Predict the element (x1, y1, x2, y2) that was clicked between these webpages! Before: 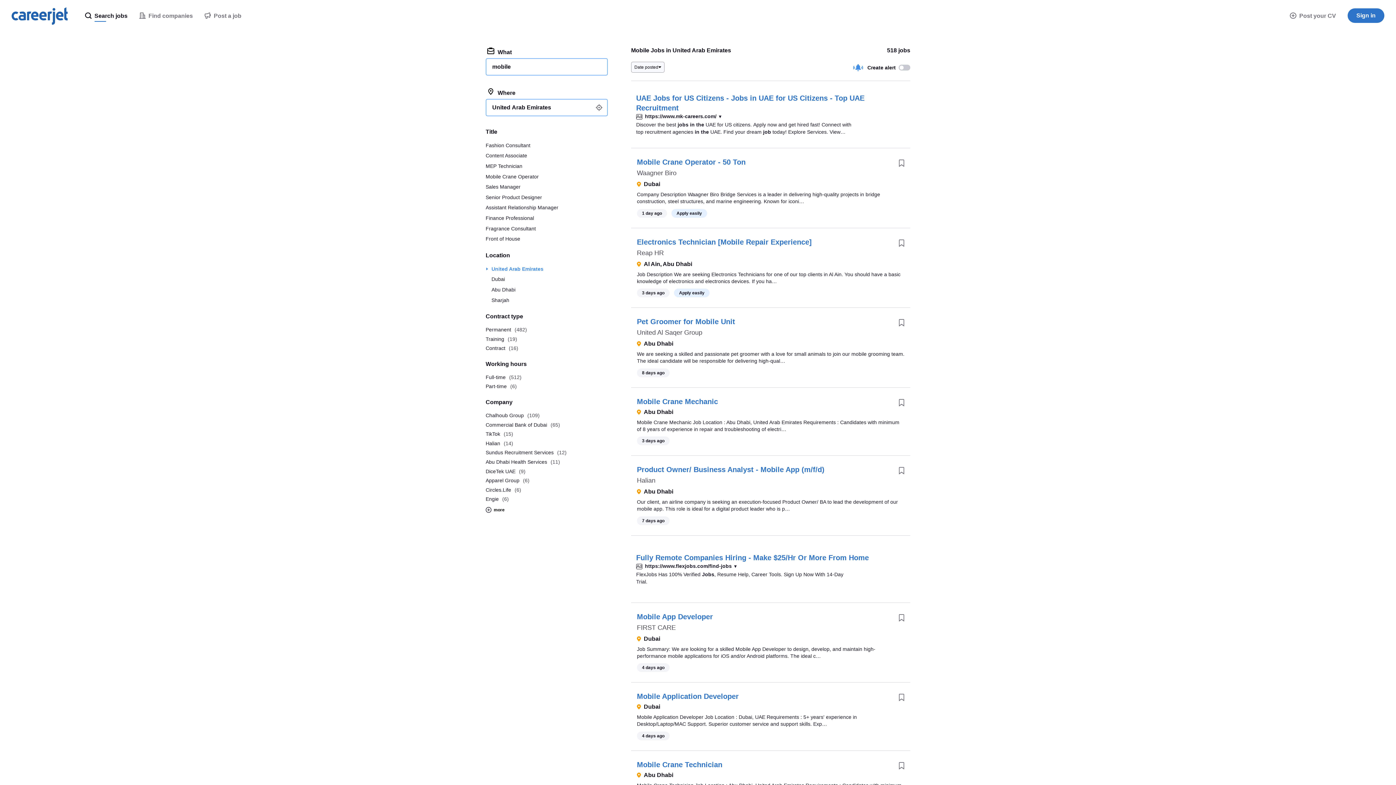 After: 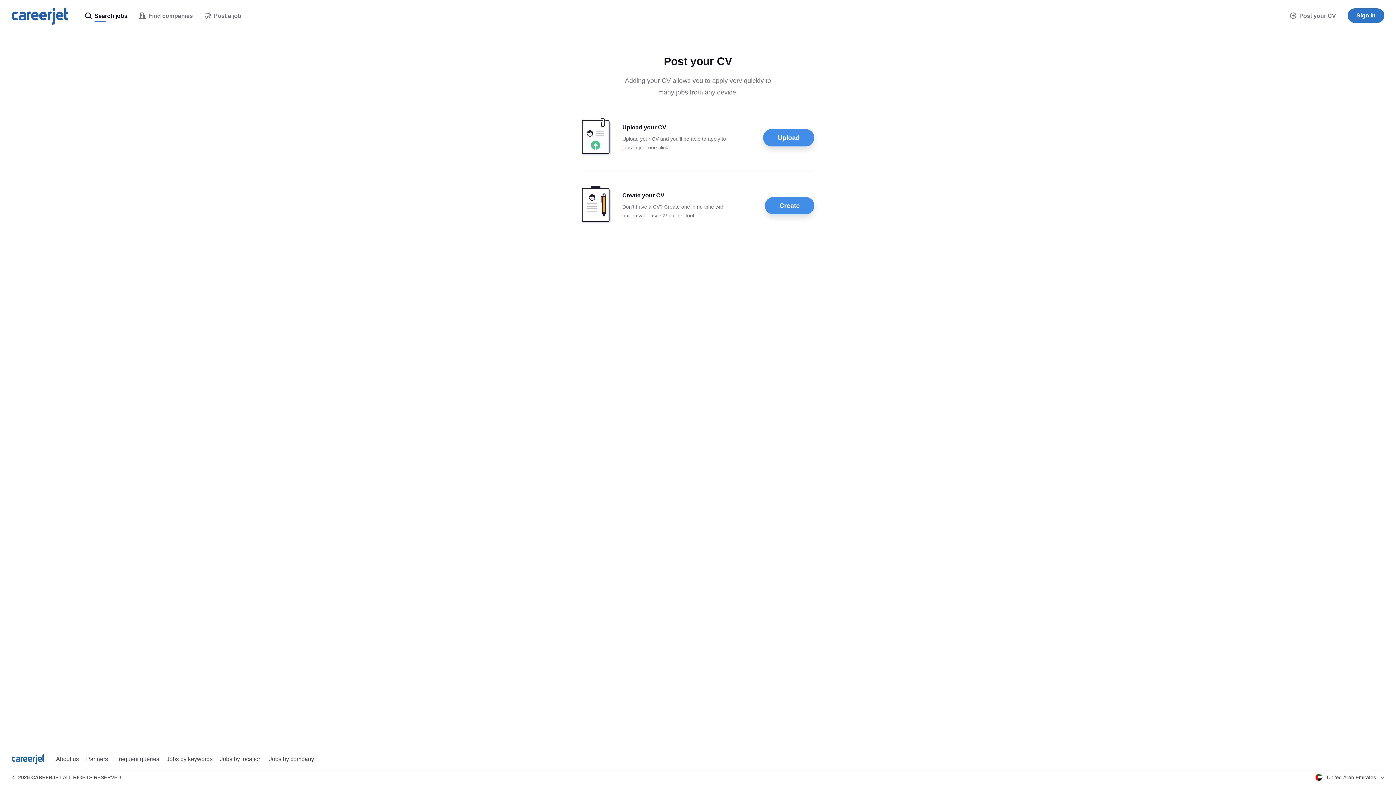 Action: bbox: (1284, 0, 1342, 32) label:  Post your CV